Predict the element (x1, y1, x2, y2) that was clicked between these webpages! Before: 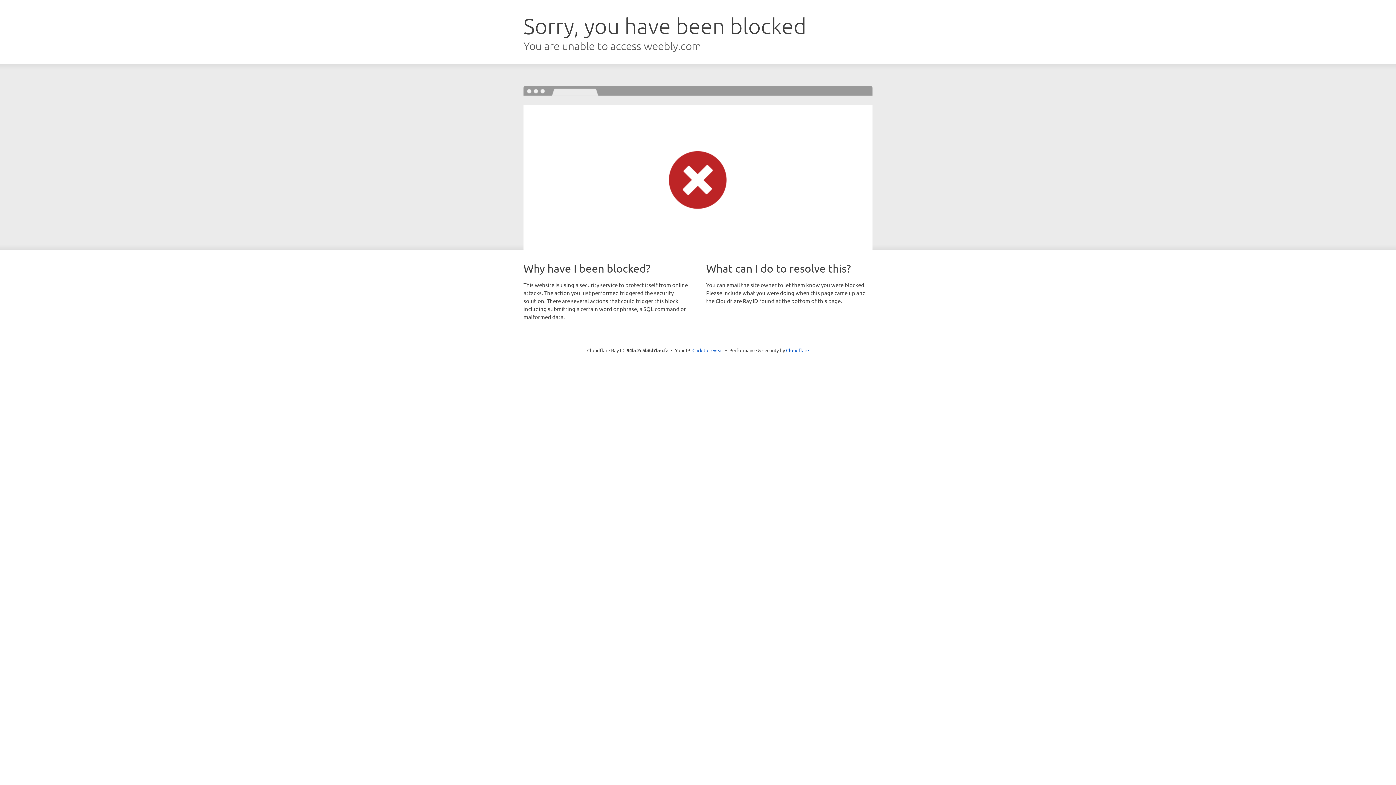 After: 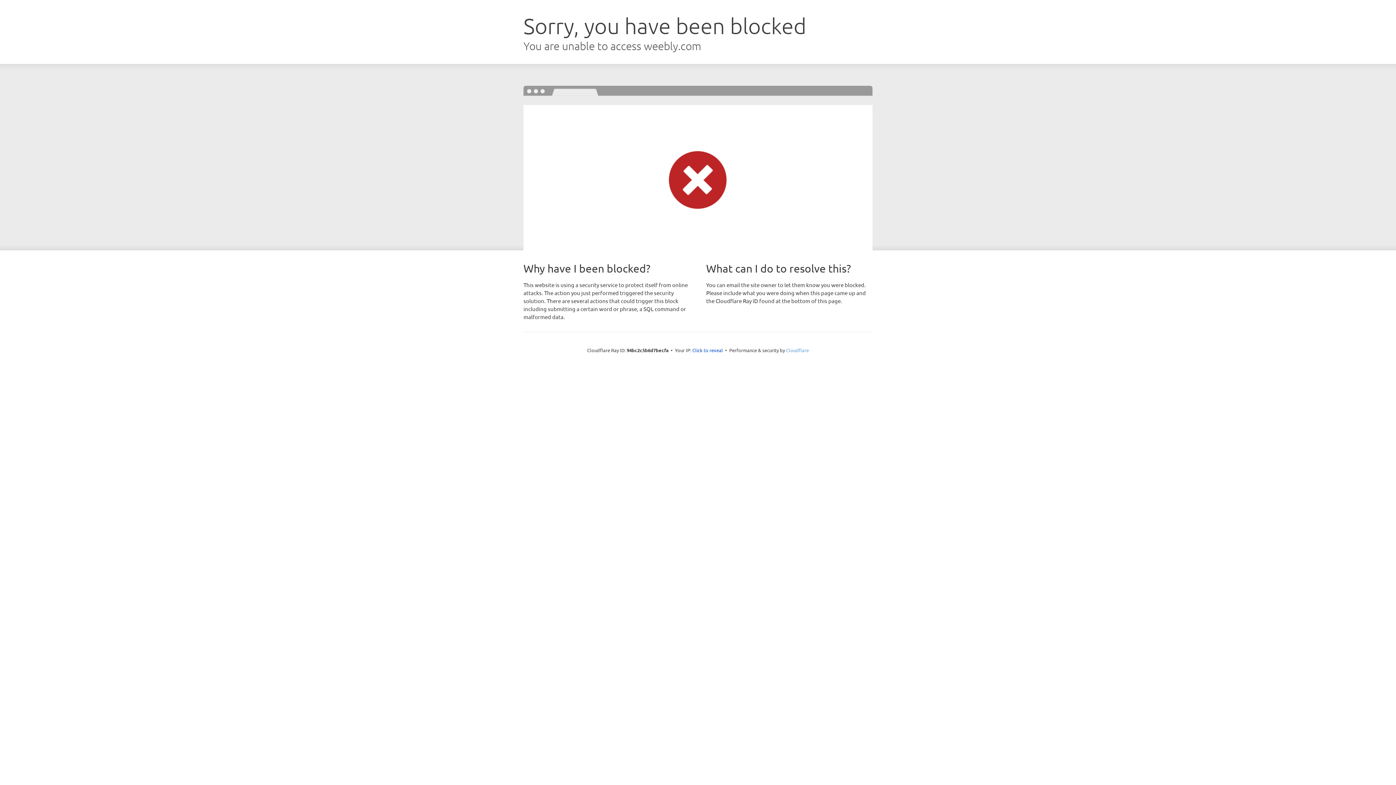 Action: bbox: (786, 347, 809, 353) label: Cloudflare